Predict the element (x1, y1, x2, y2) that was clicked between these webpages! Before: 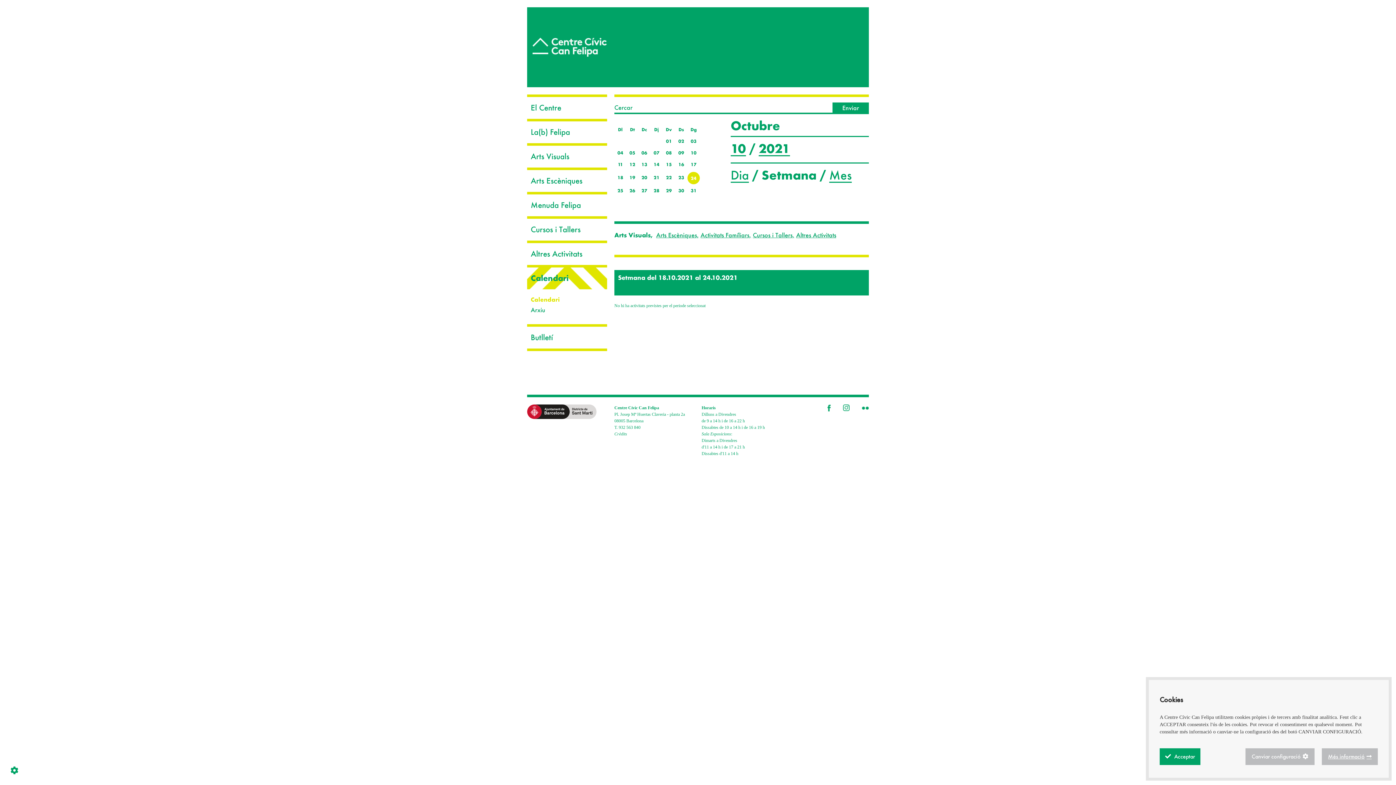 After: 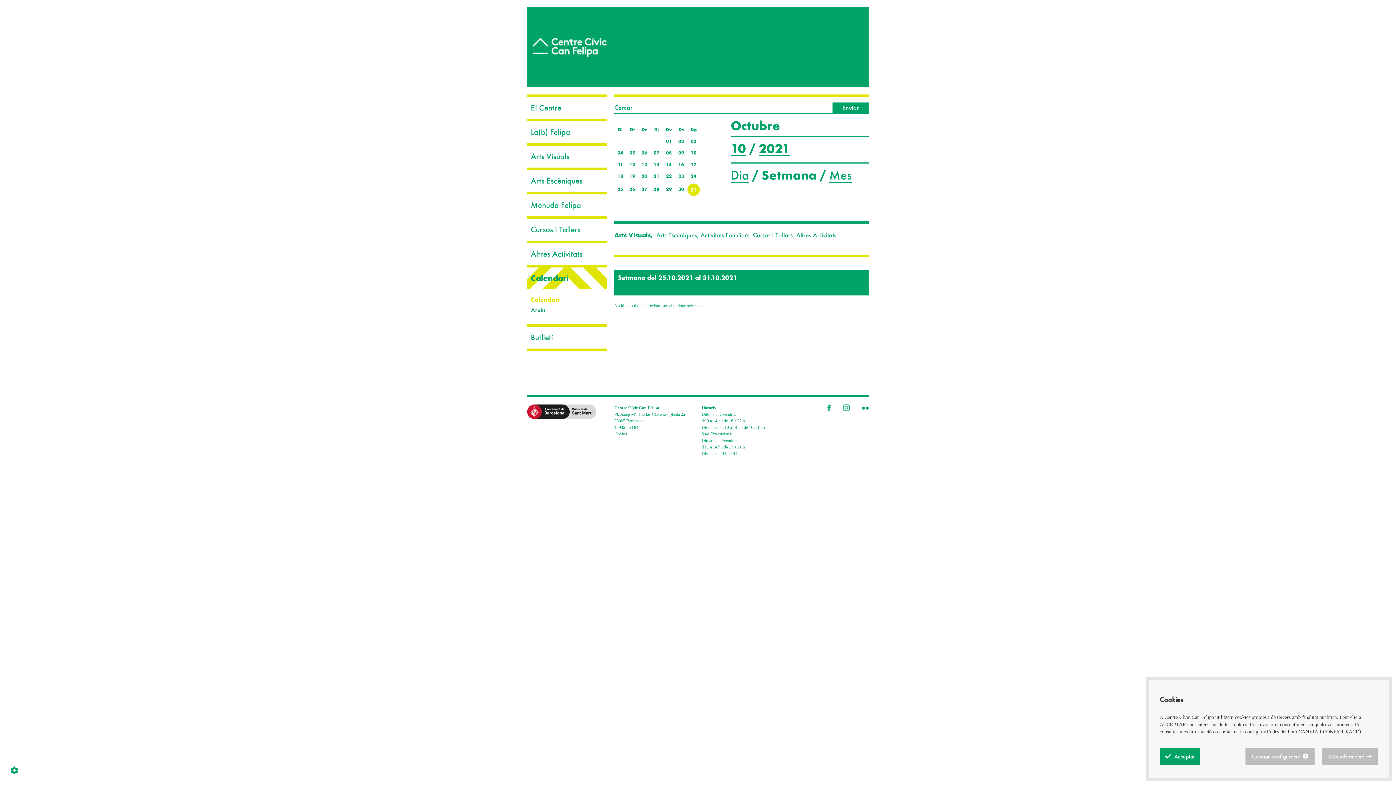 Action: label: 31 bbox: (690, 188, 696, 193)